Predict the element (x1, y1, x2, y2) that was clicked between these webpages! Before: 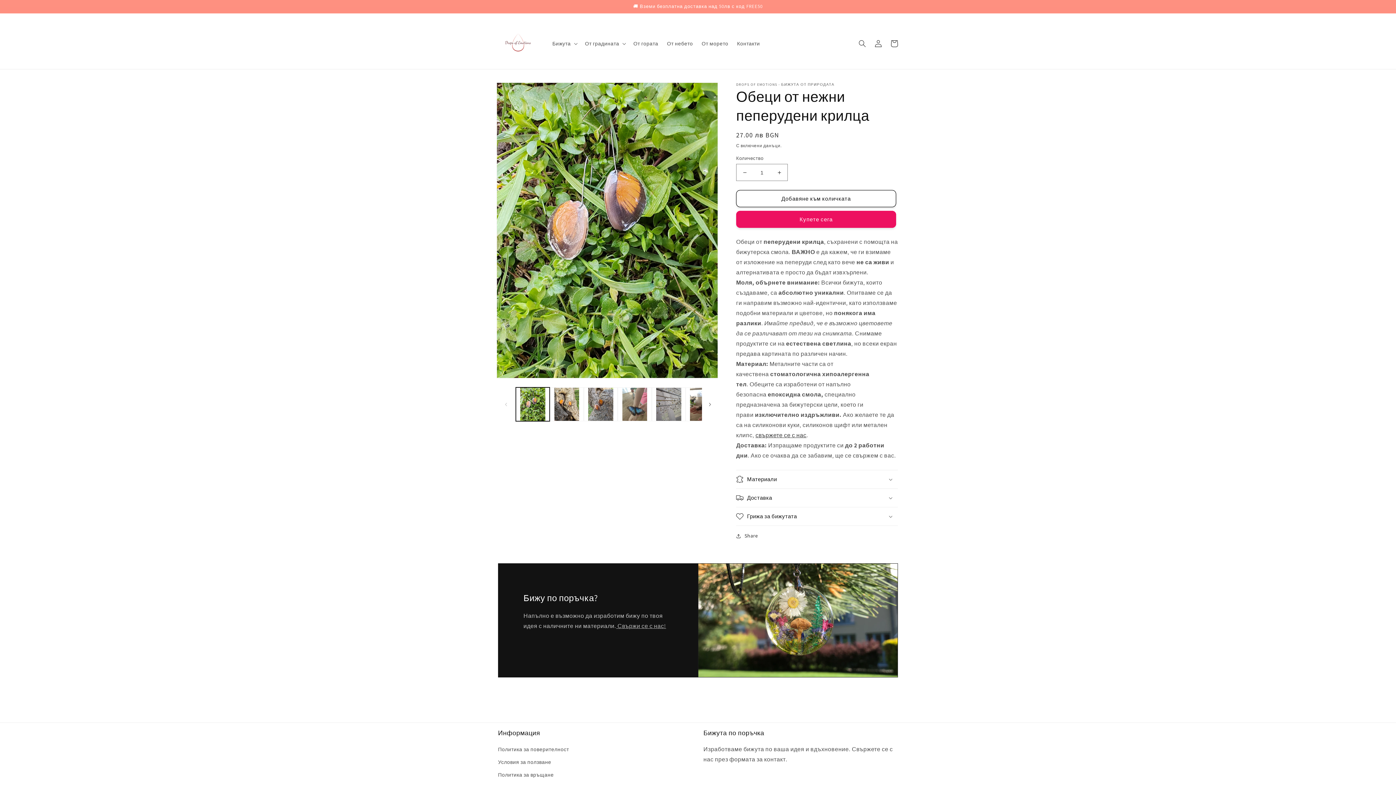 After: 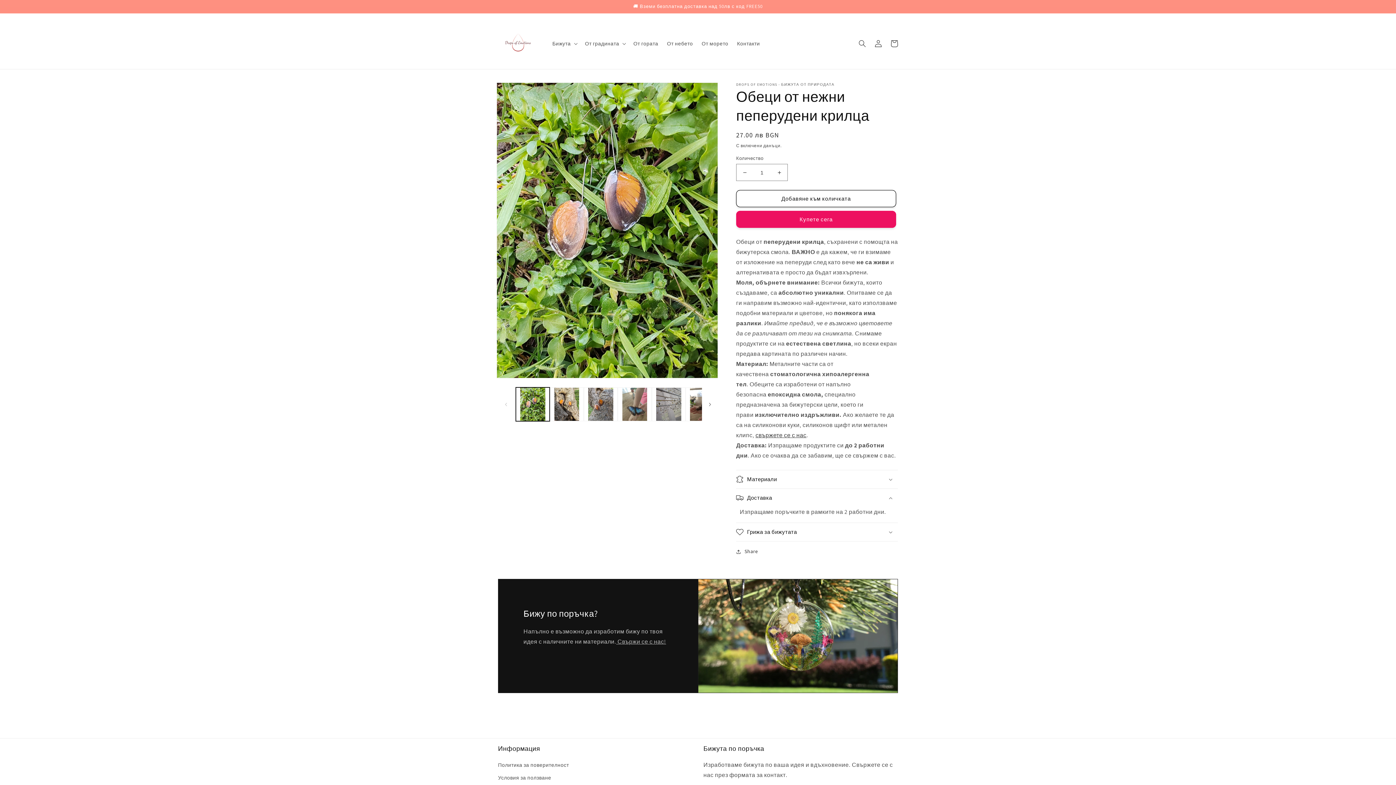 Action: bbox: (736, 489, 898, 507) label: Доставка